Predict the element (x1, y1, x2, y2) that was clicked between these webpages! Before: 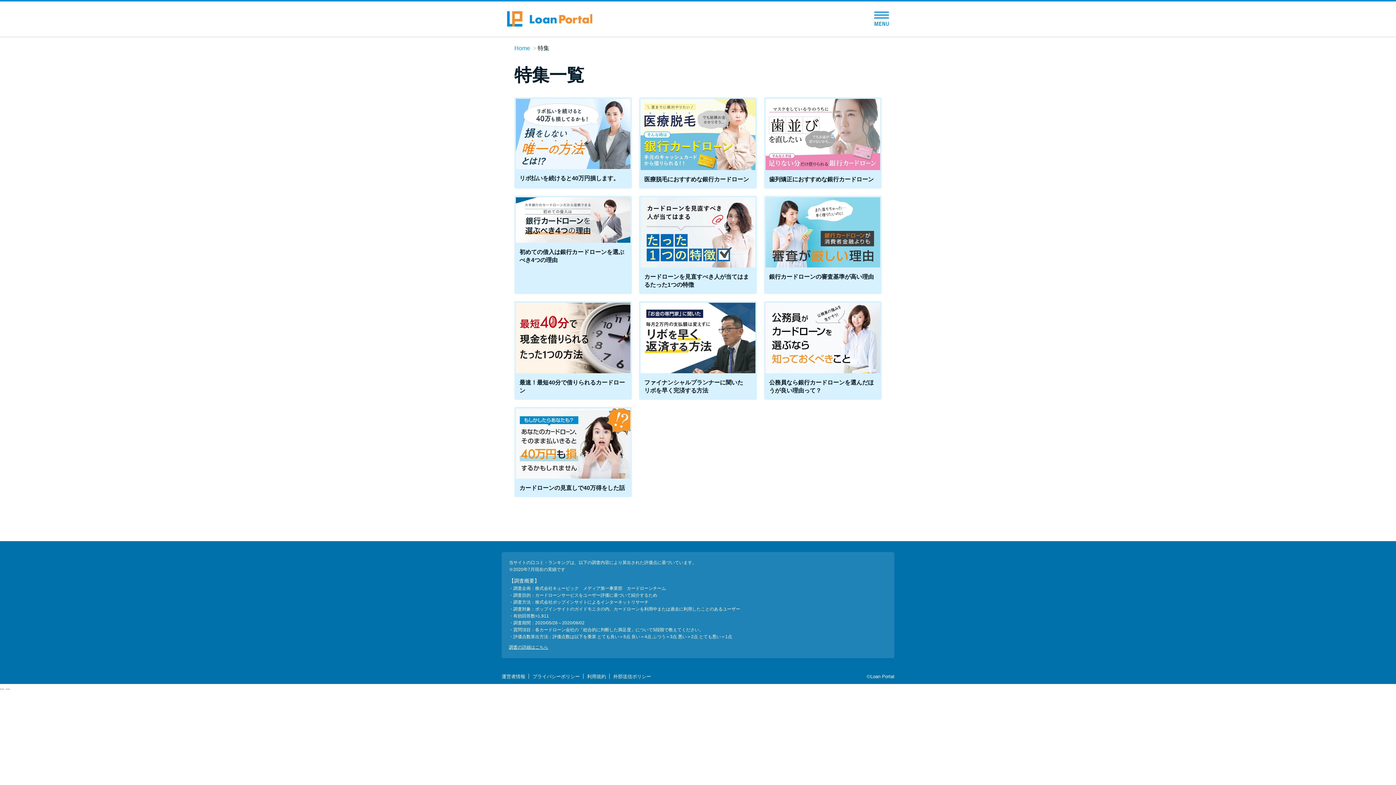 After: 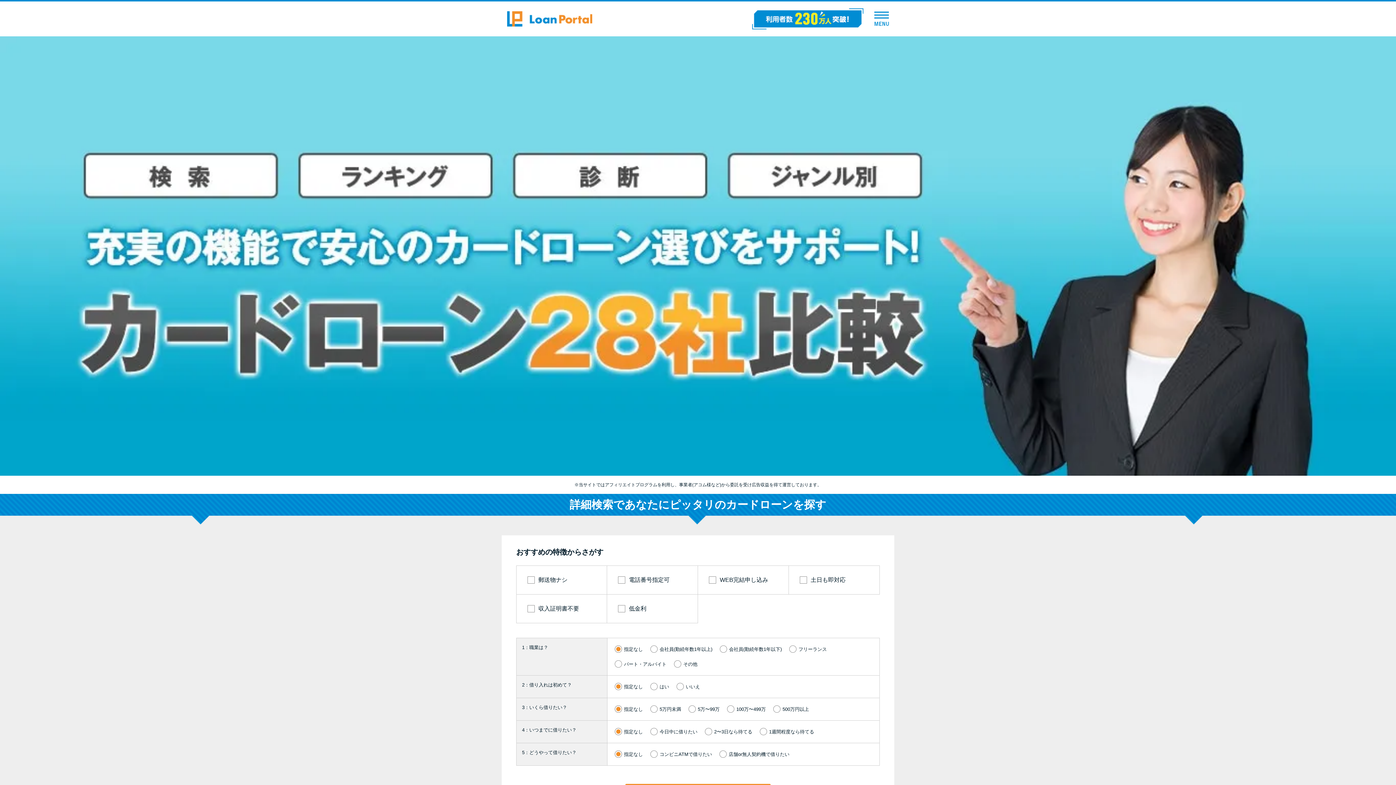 Action: bbox: (507, 12, 592, 17)